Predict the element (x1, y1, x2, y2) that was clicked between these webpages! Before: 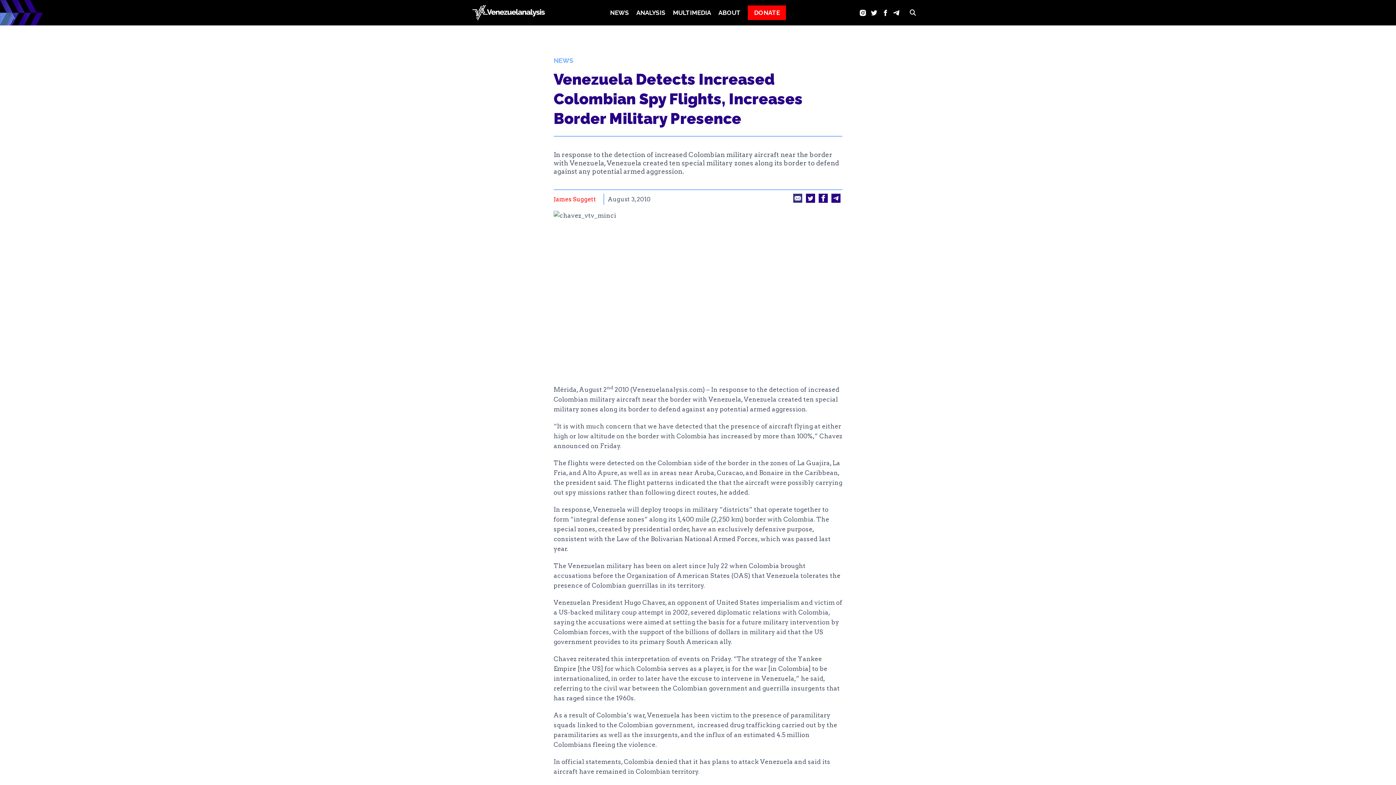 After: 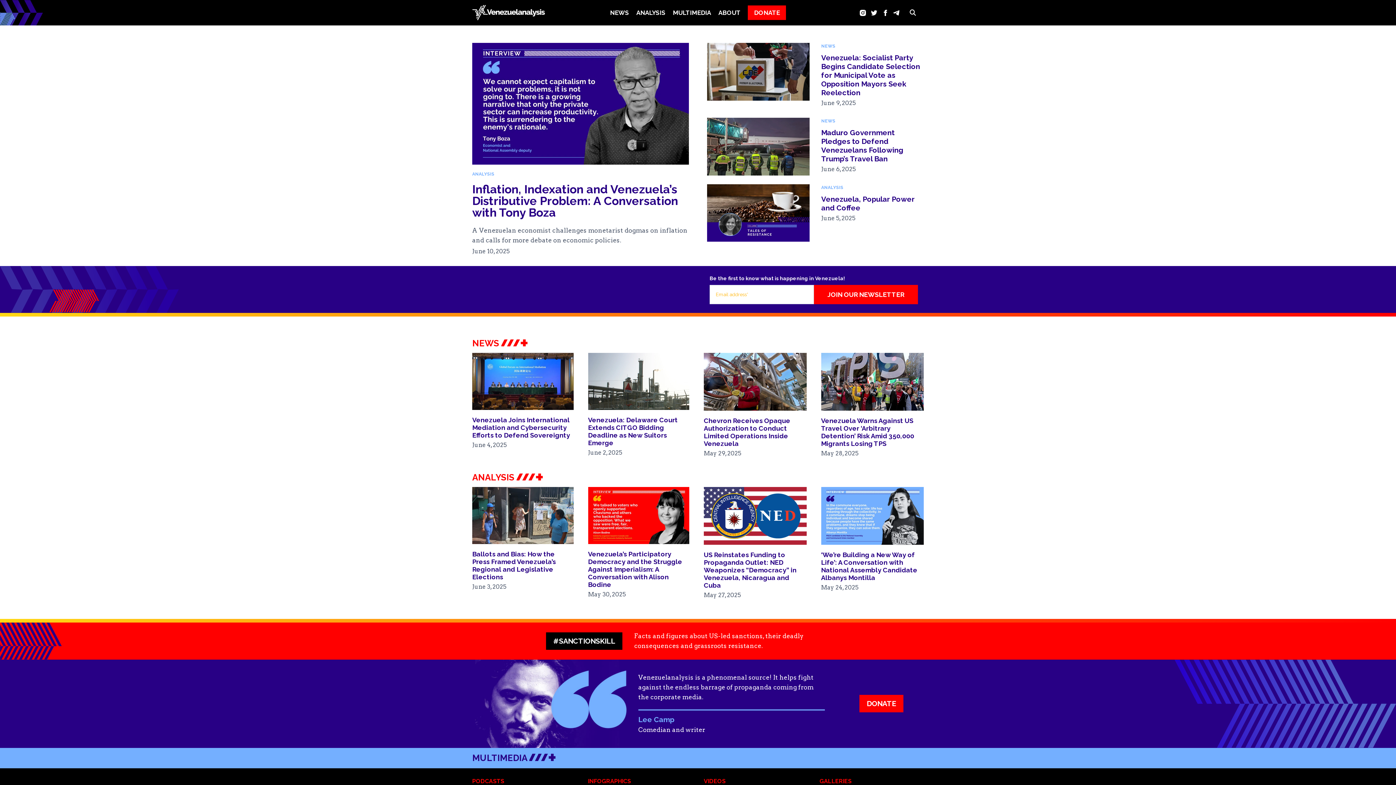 Action: label: Venezuelanalysis bbox: (472, 4, 545, 20)